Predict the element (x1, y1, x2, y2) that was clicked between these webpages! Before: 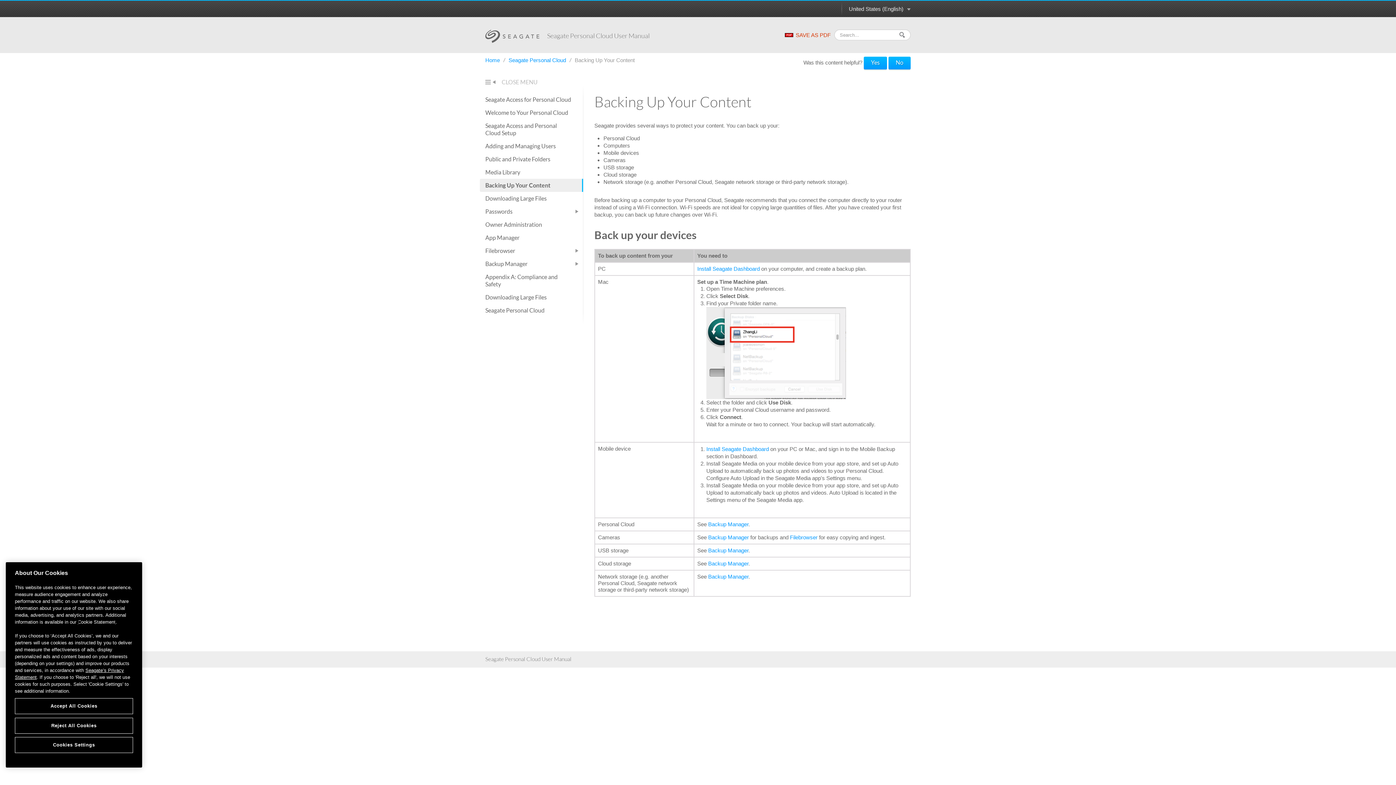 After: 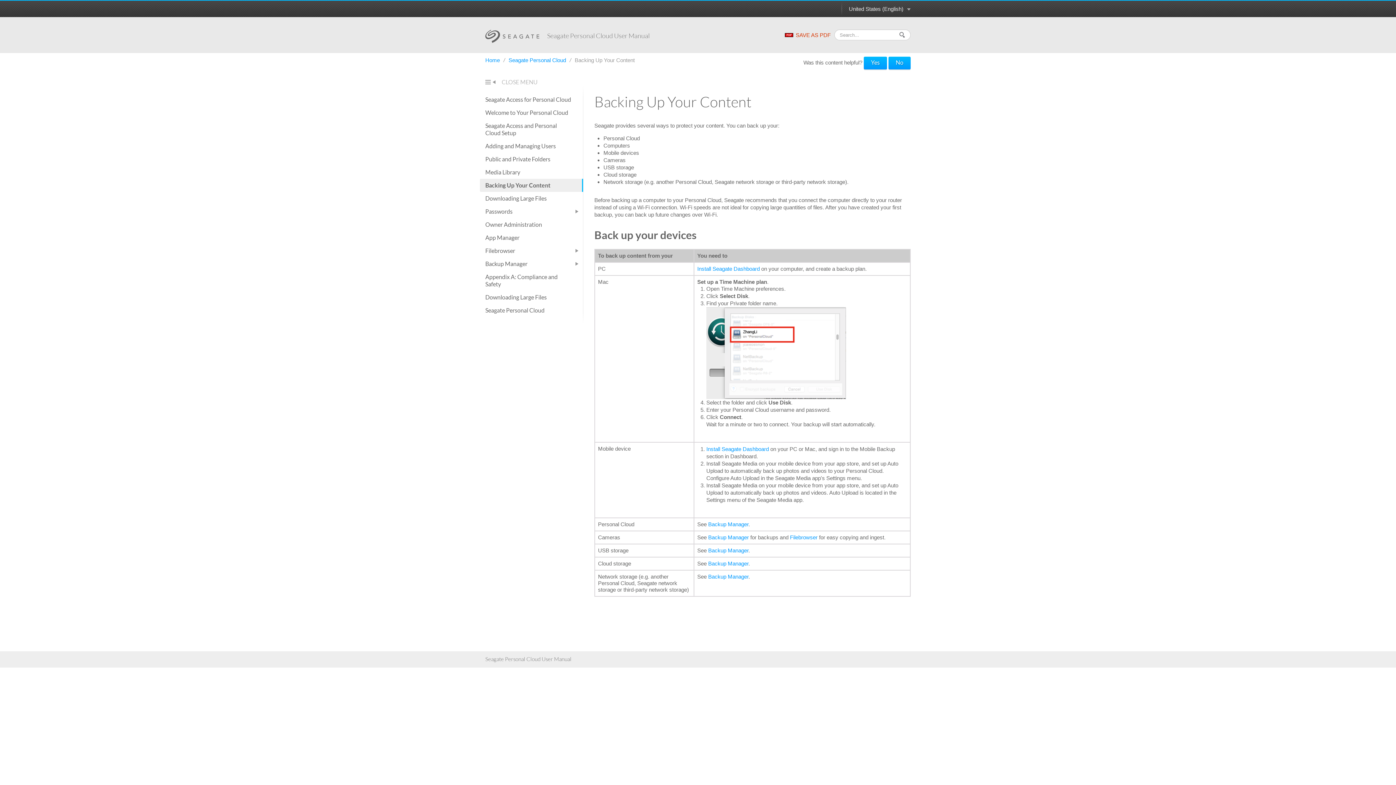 Action: bbox: (14, 698, 133, 714) label: Accept All Cookies